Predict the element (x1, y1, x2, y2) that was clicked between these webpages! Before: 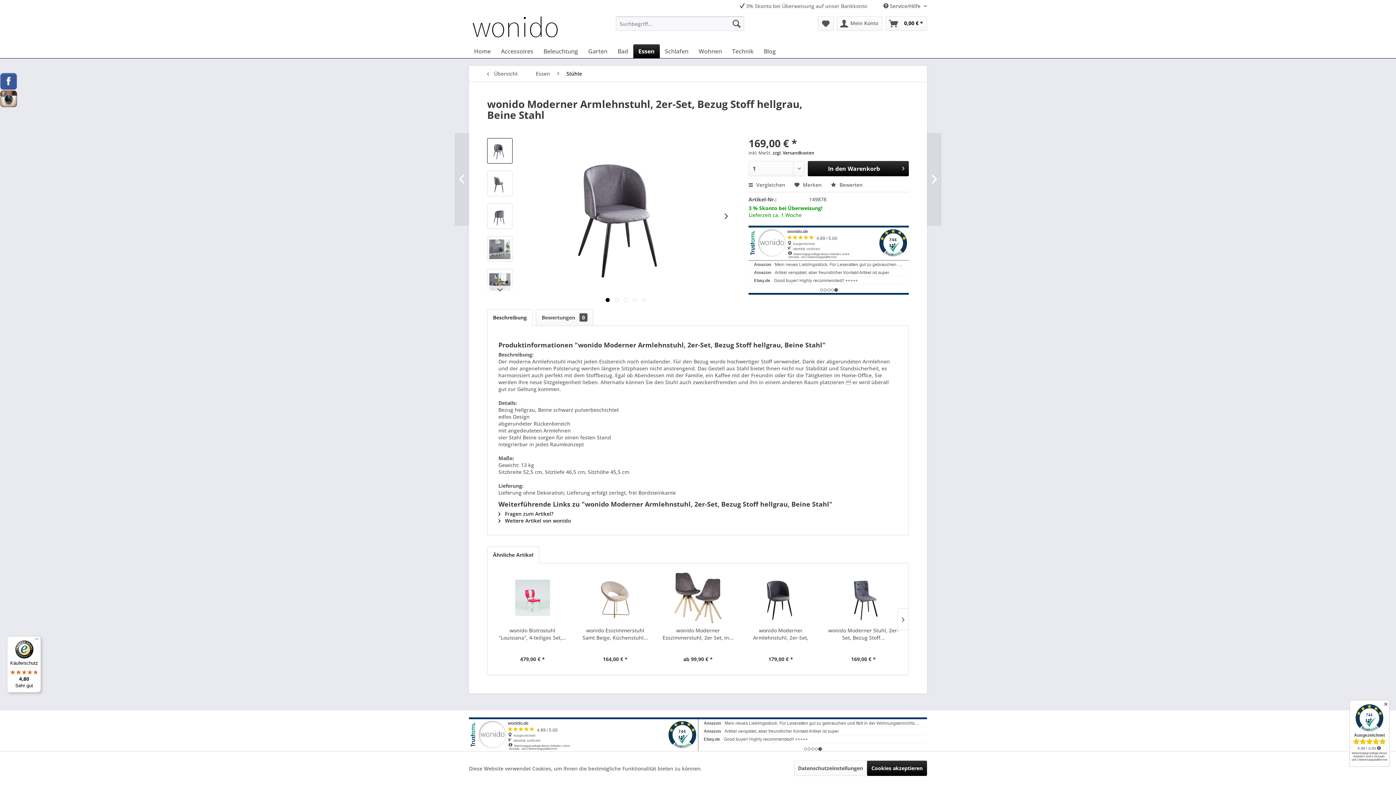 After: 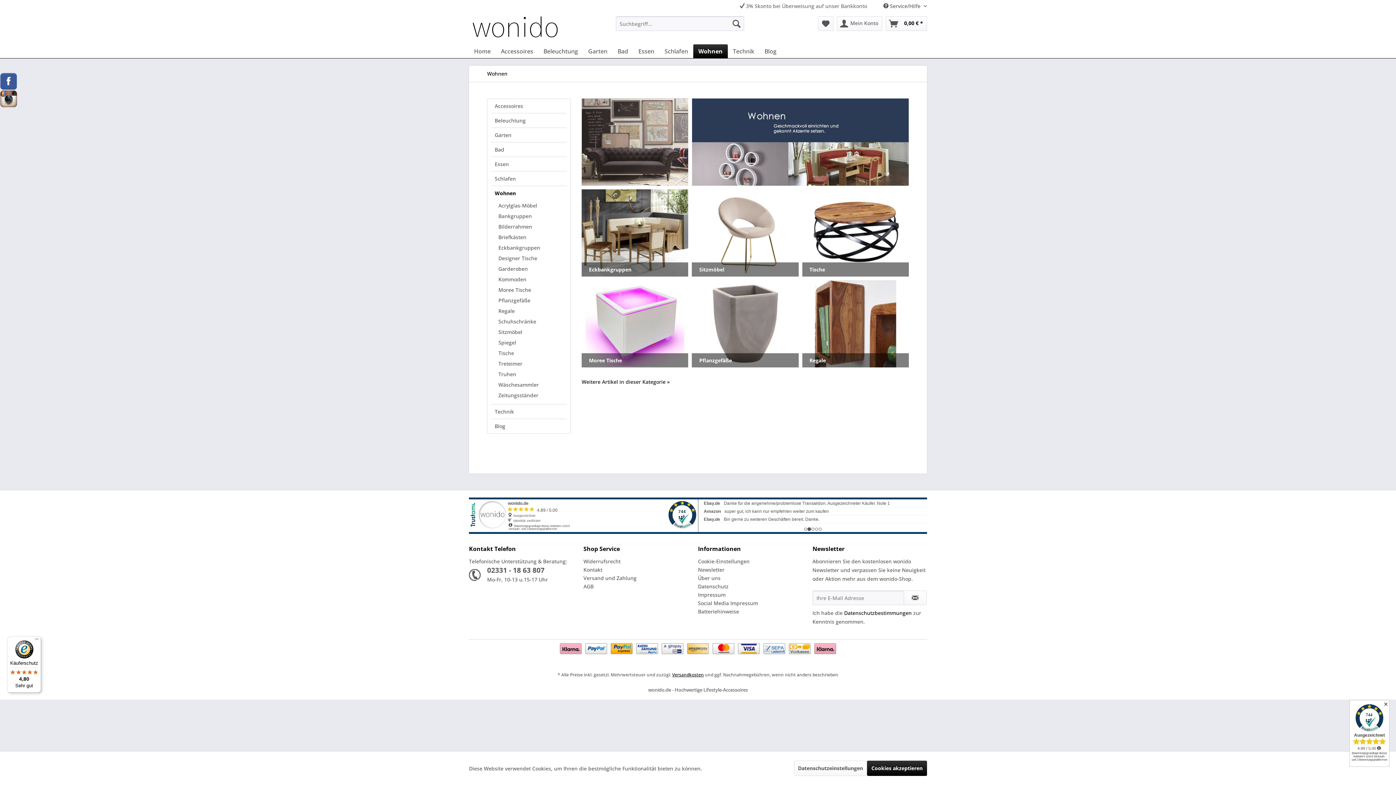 Action: label: Wohnen bbox: (693, 44, 727, 58)